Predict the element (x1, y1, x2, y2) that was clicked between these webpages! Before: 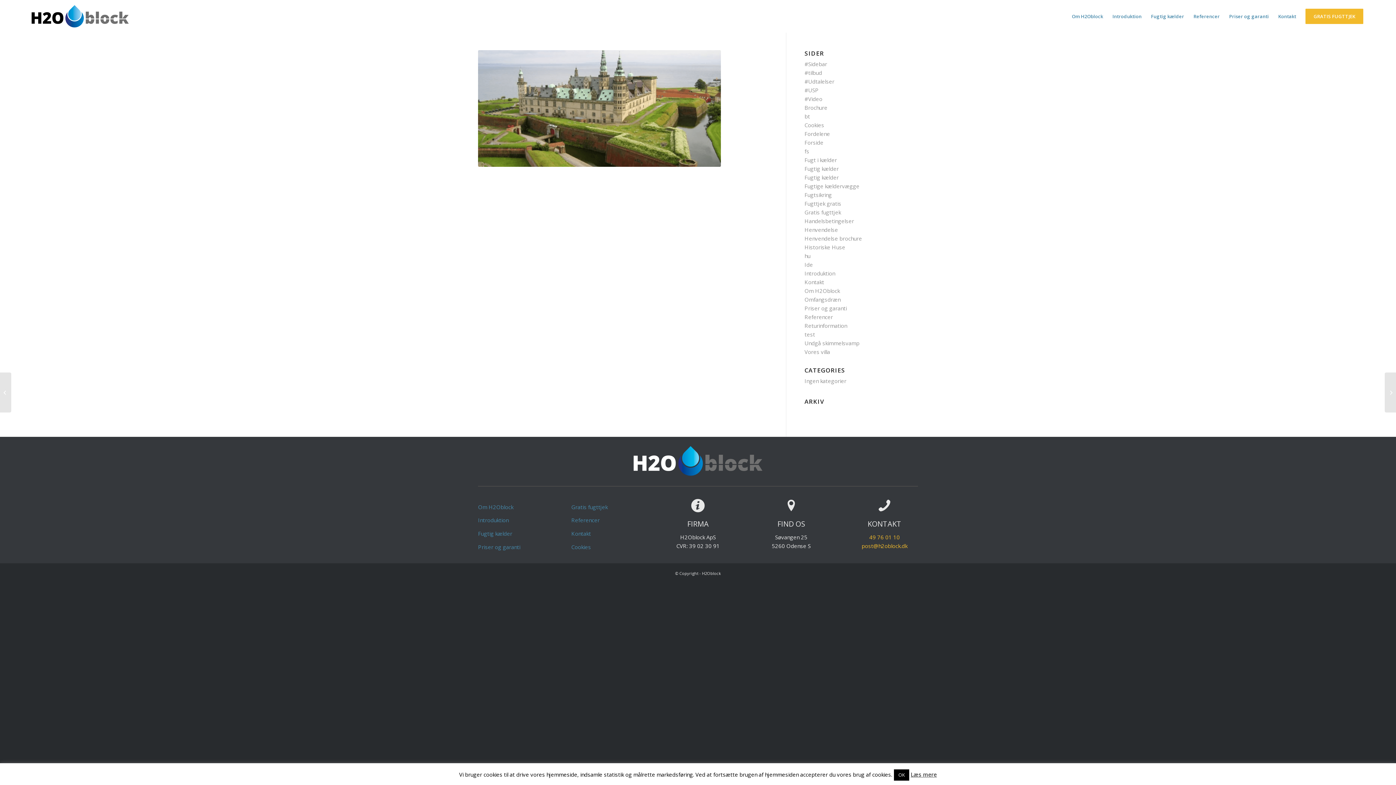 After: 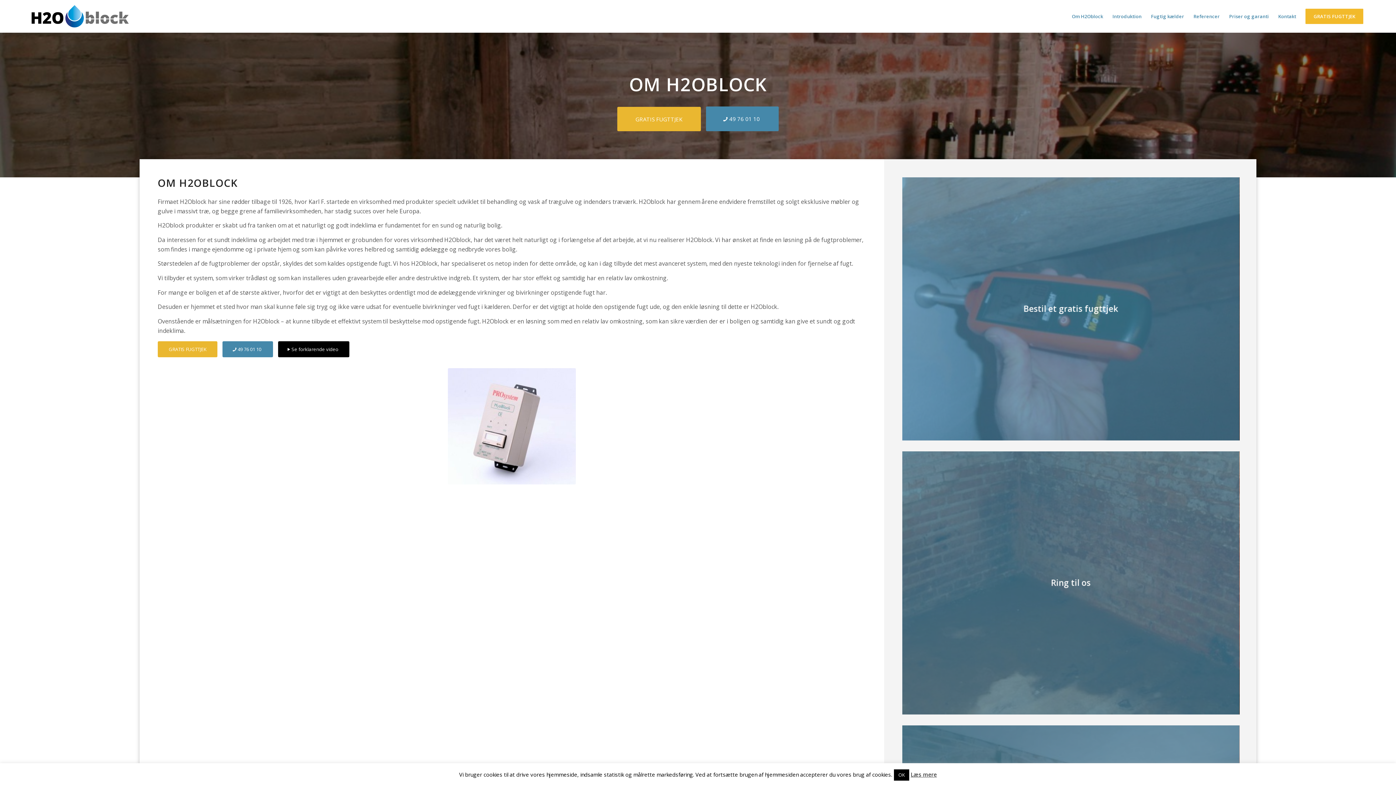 Action: label: Om H2Oblock bbox: (478, 503, 513, 510)